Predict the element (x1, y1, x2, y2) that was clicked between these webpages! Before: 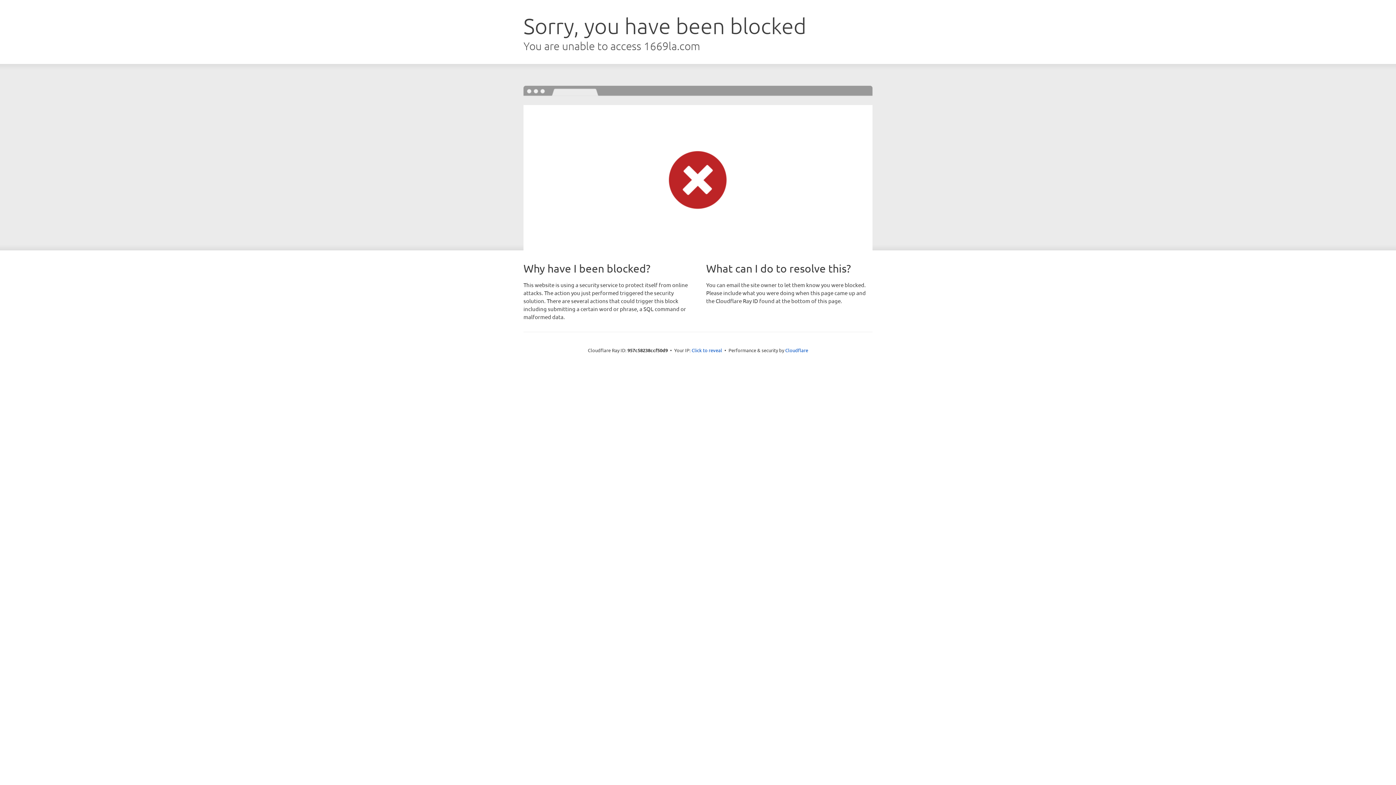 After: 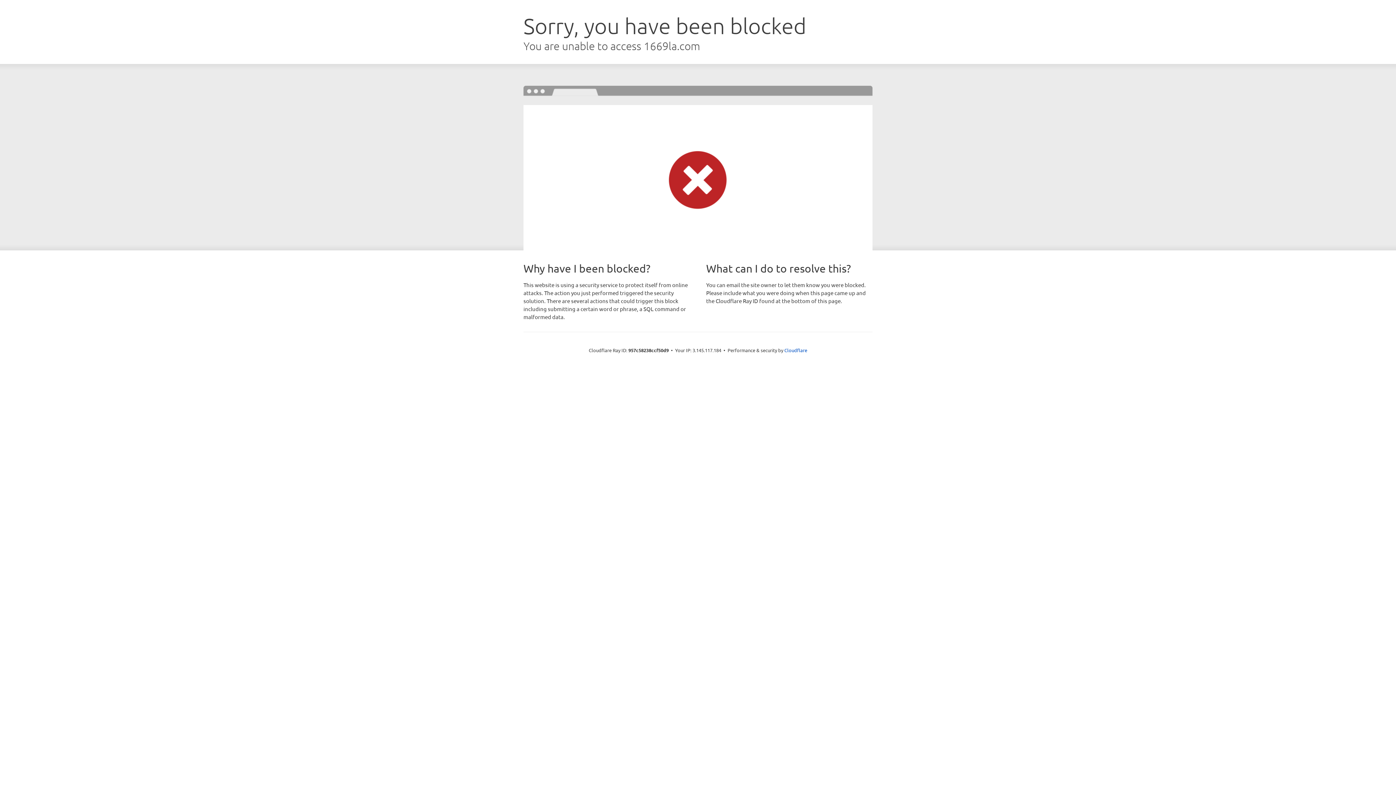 Action: label: Click to reveal bbox: (691, 346, 722, 353)